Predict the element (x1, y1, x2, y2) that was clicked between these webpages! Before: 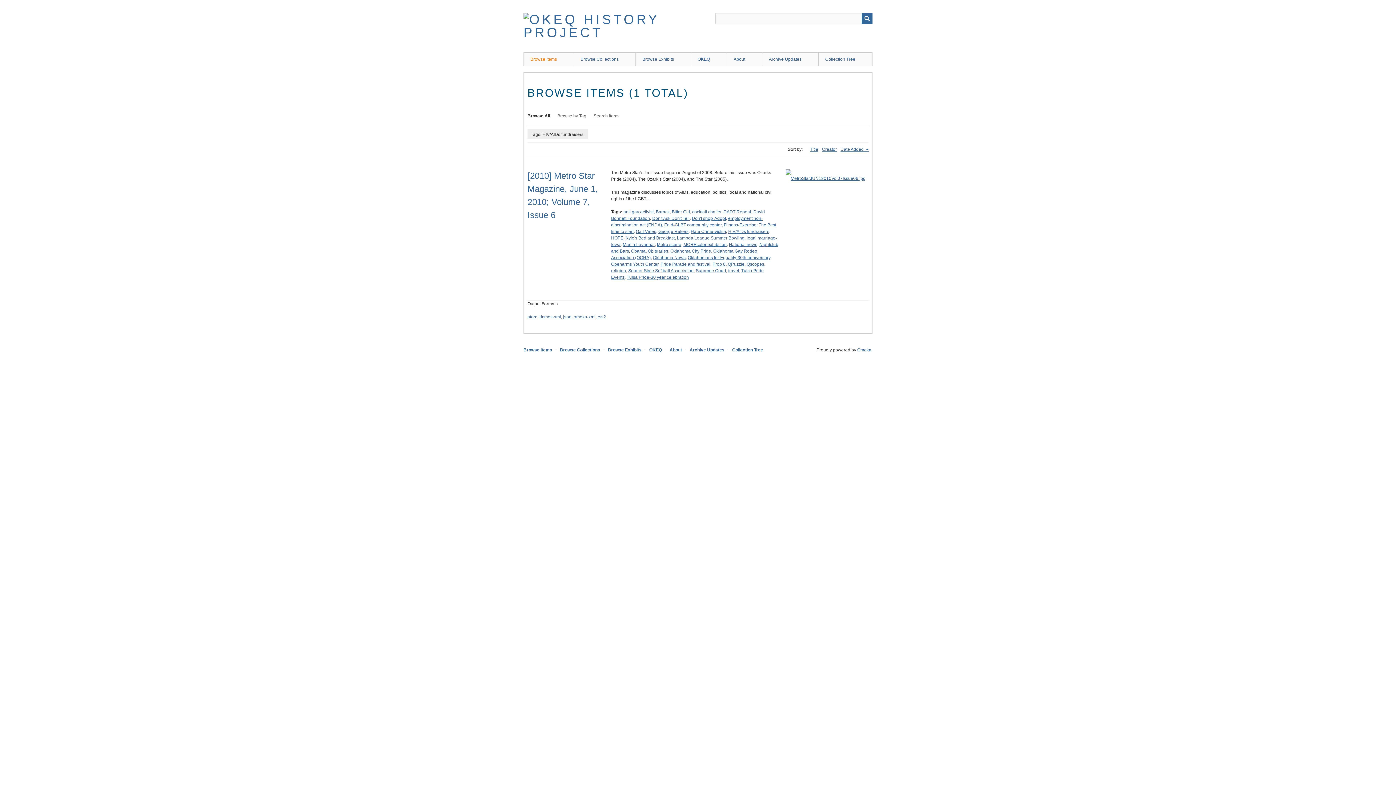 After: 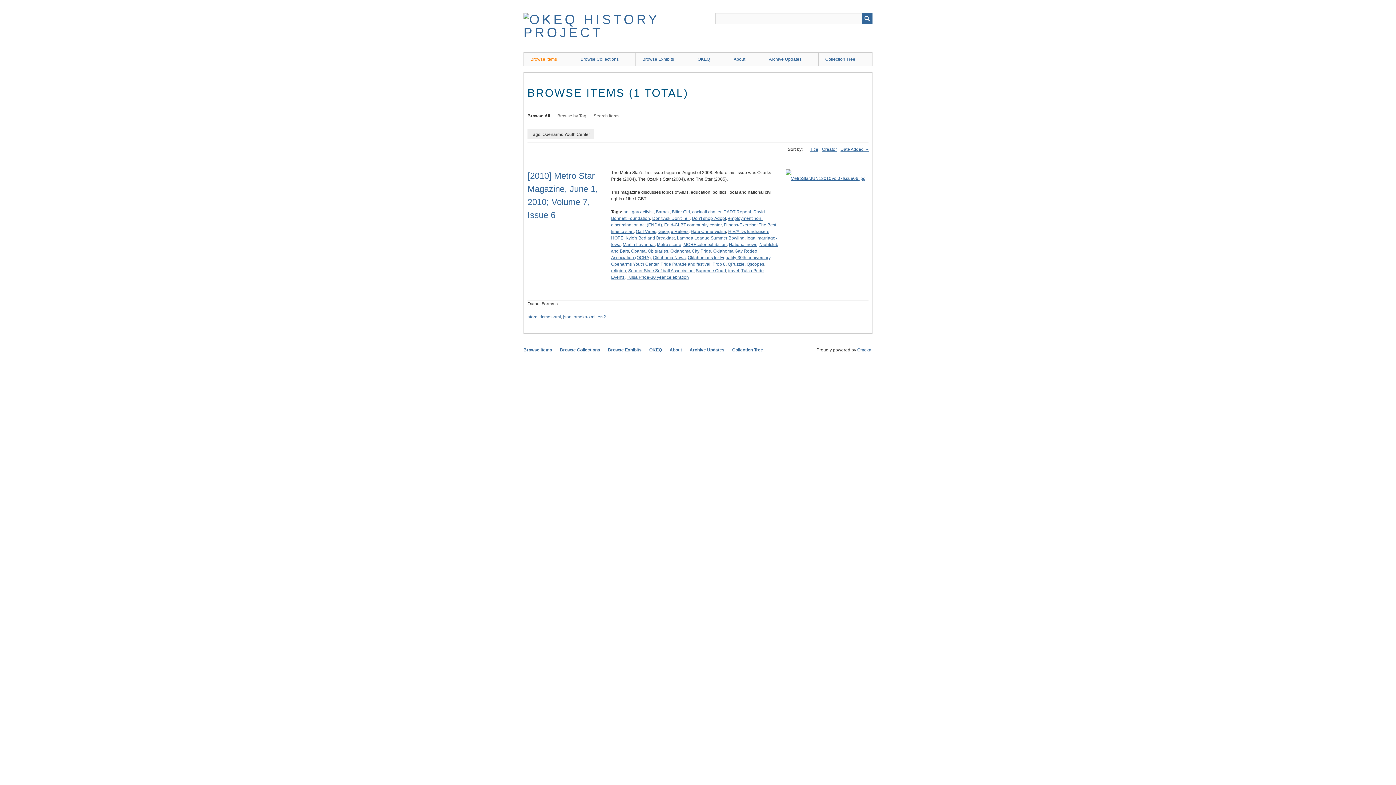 Action: bbox: (611, 261, 658, 266) label: Openarms Youth Center